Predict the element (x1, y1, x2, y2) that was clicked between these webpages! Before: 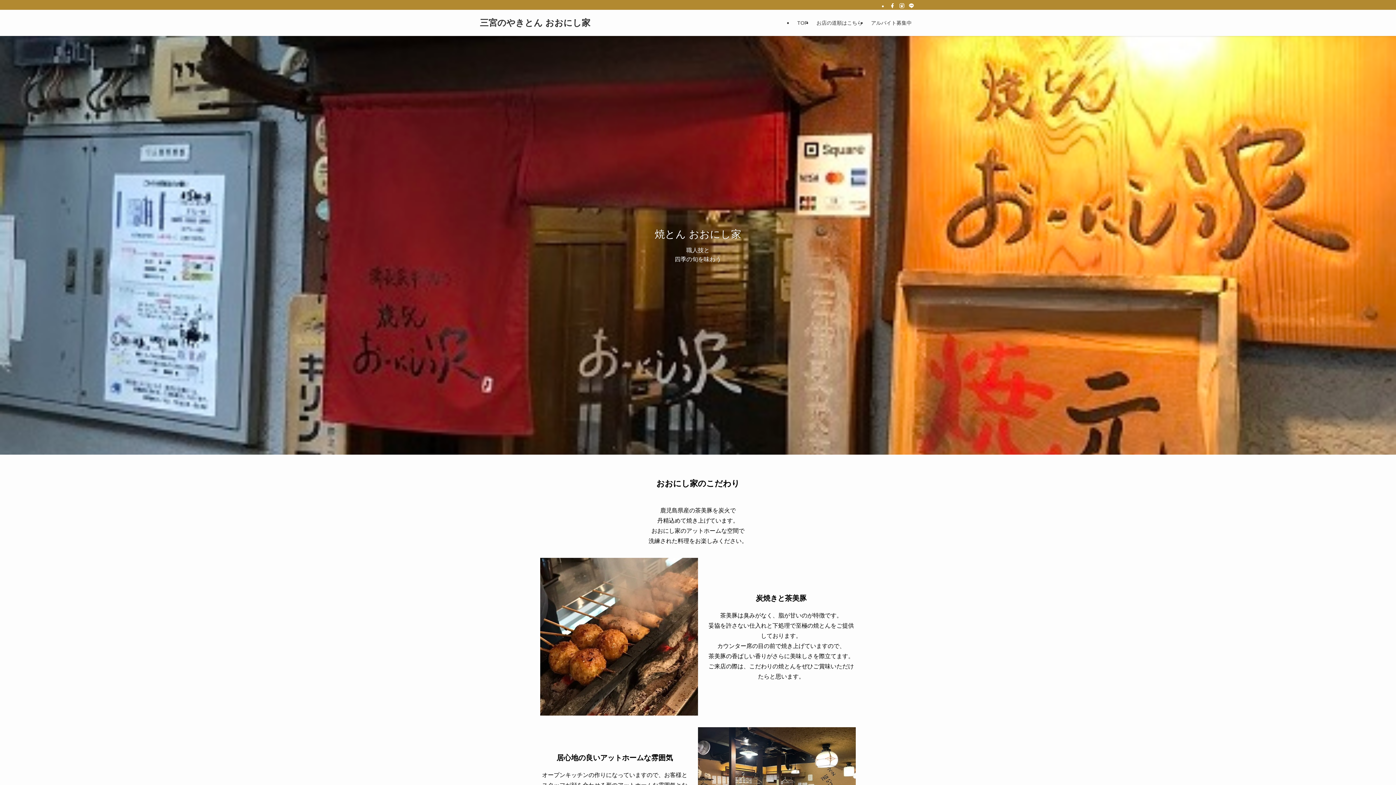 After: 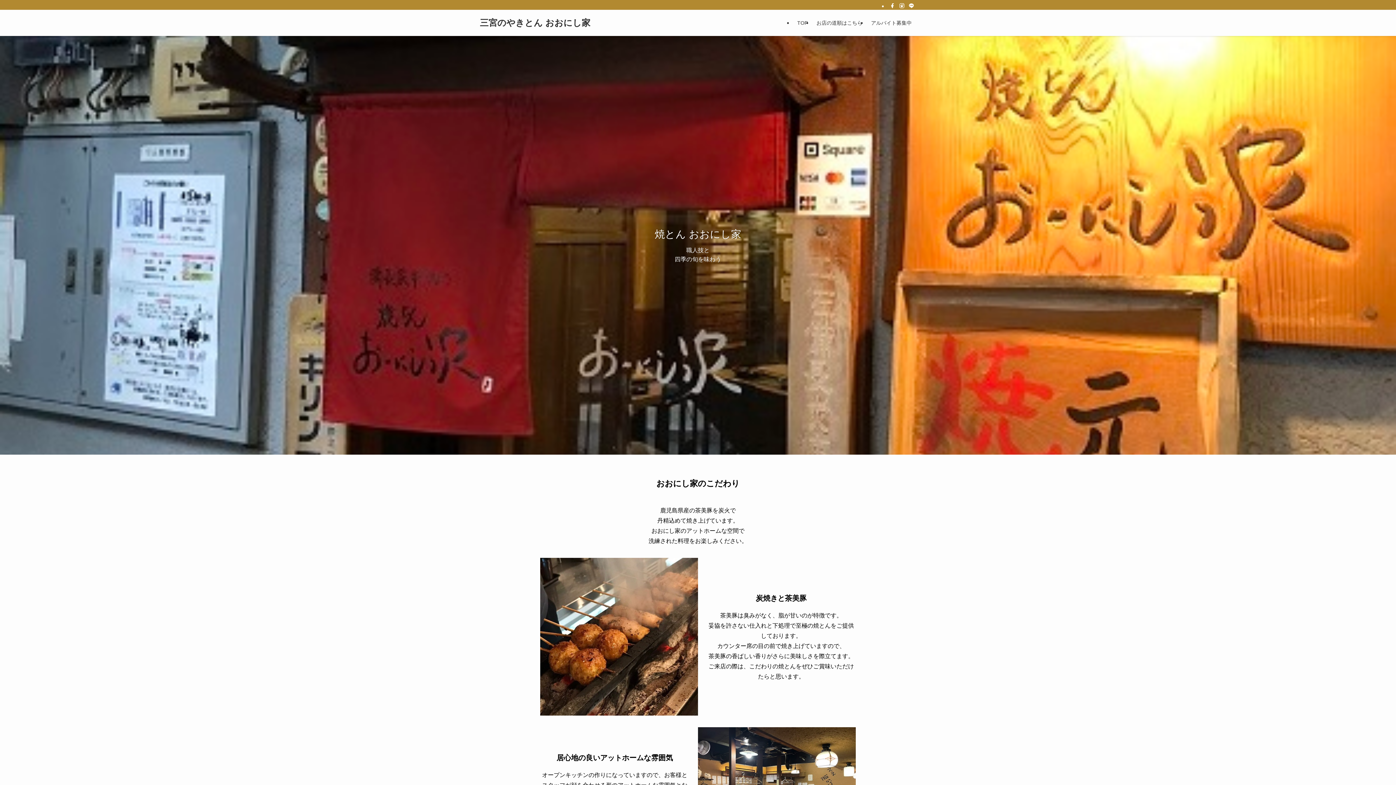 Action: label: TOP bbox: (793, 9, 812, 36)